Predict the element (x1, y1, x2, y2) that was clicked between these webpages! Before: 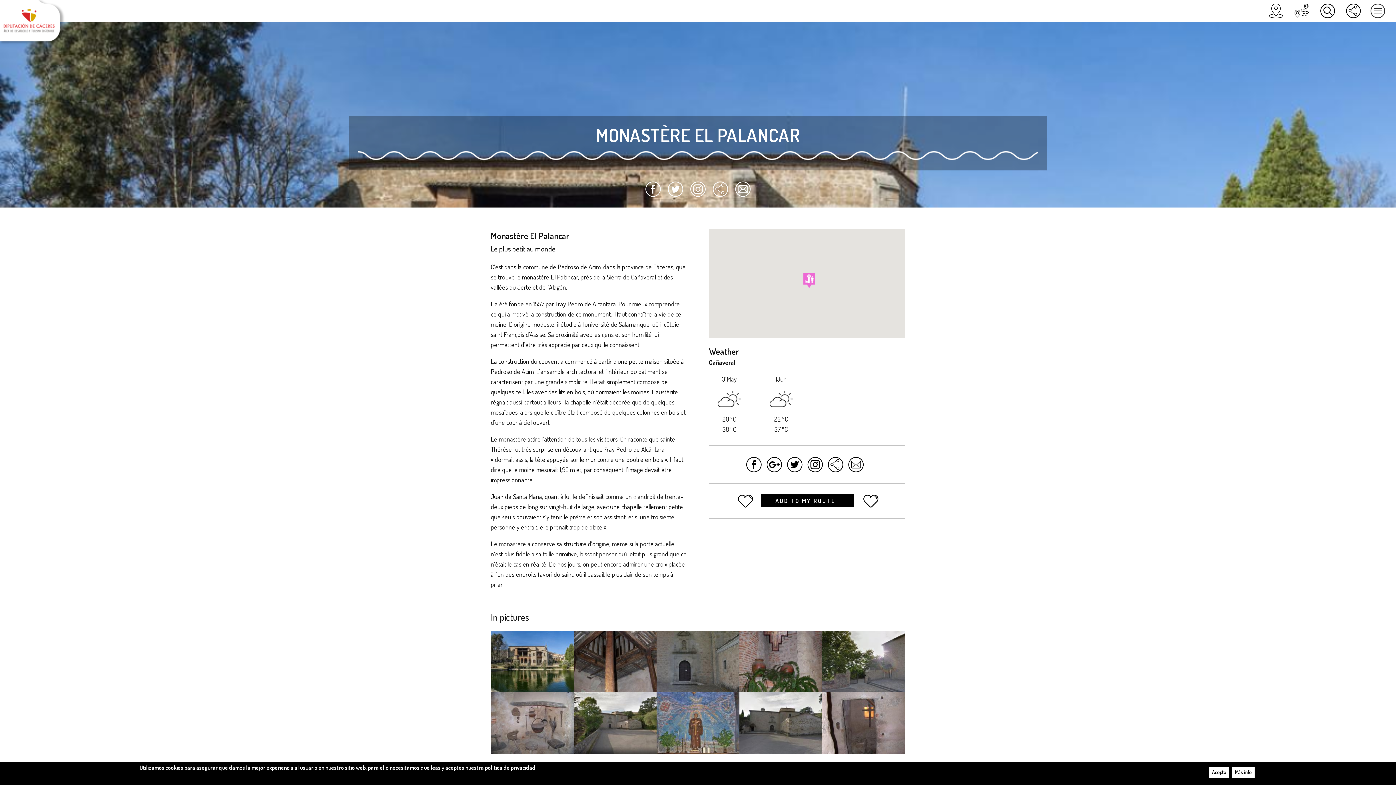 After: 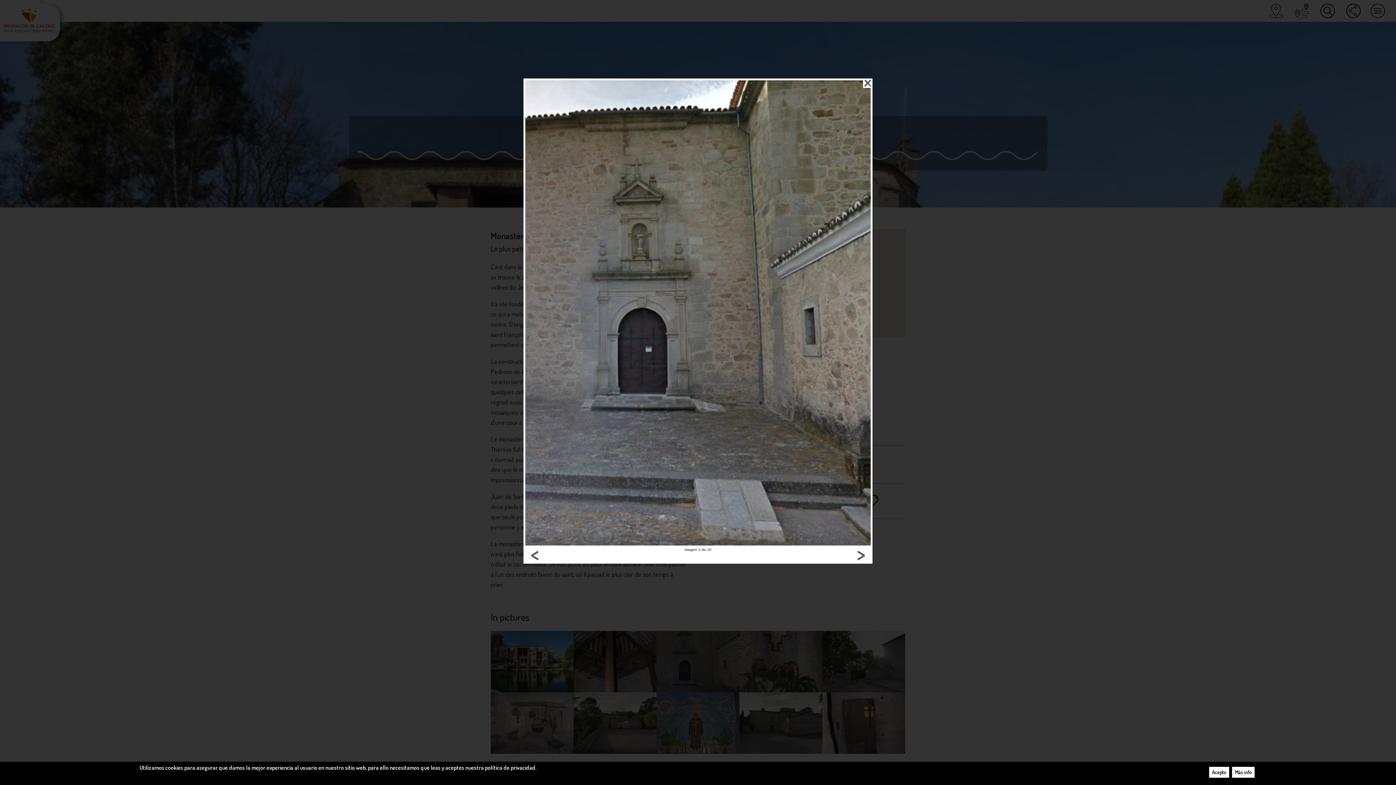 Action: bbox: (656, 658, 739, 664)